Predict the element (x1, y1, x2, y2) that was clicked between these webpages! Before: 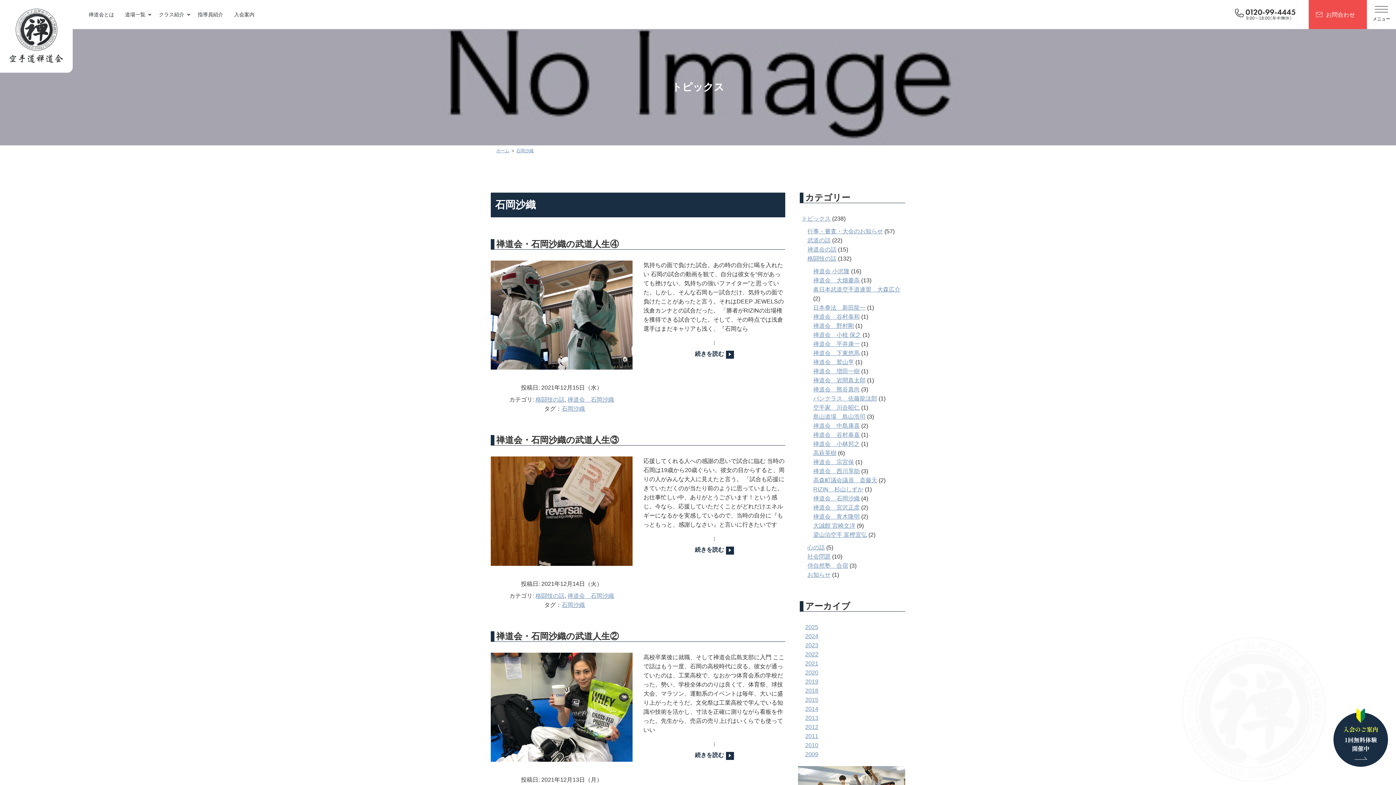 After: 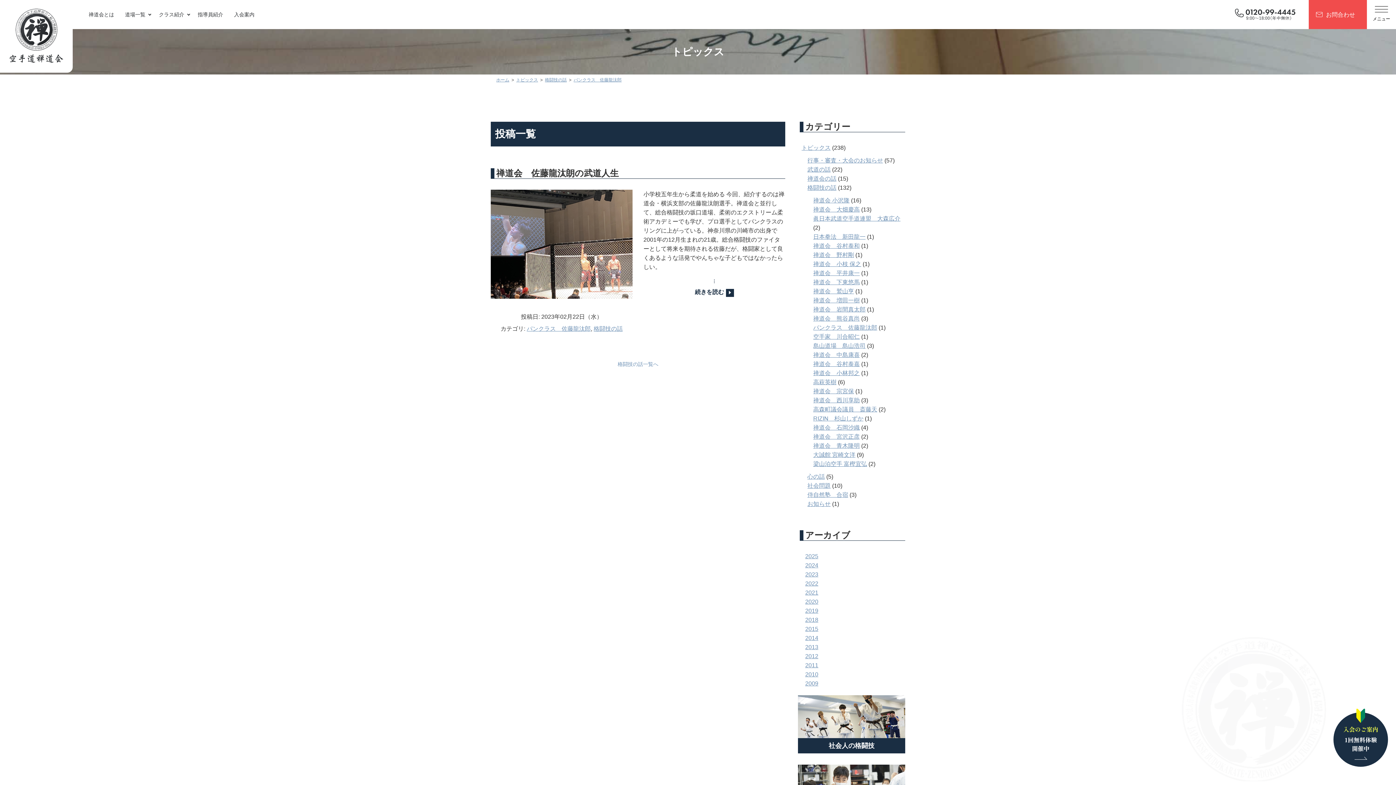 Action: label: パンクラス　佐藤龍汰郎 bbox: (813, 395, 877, 401)